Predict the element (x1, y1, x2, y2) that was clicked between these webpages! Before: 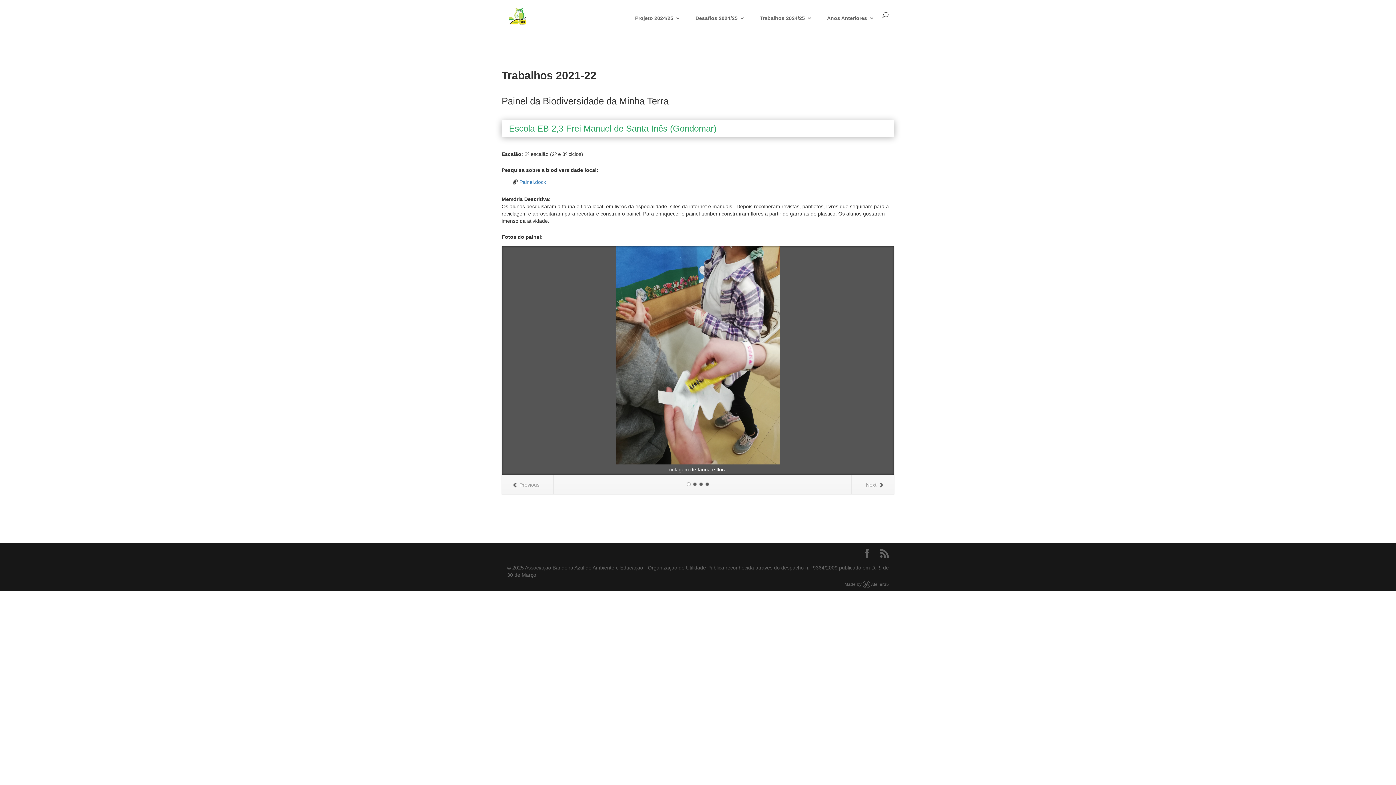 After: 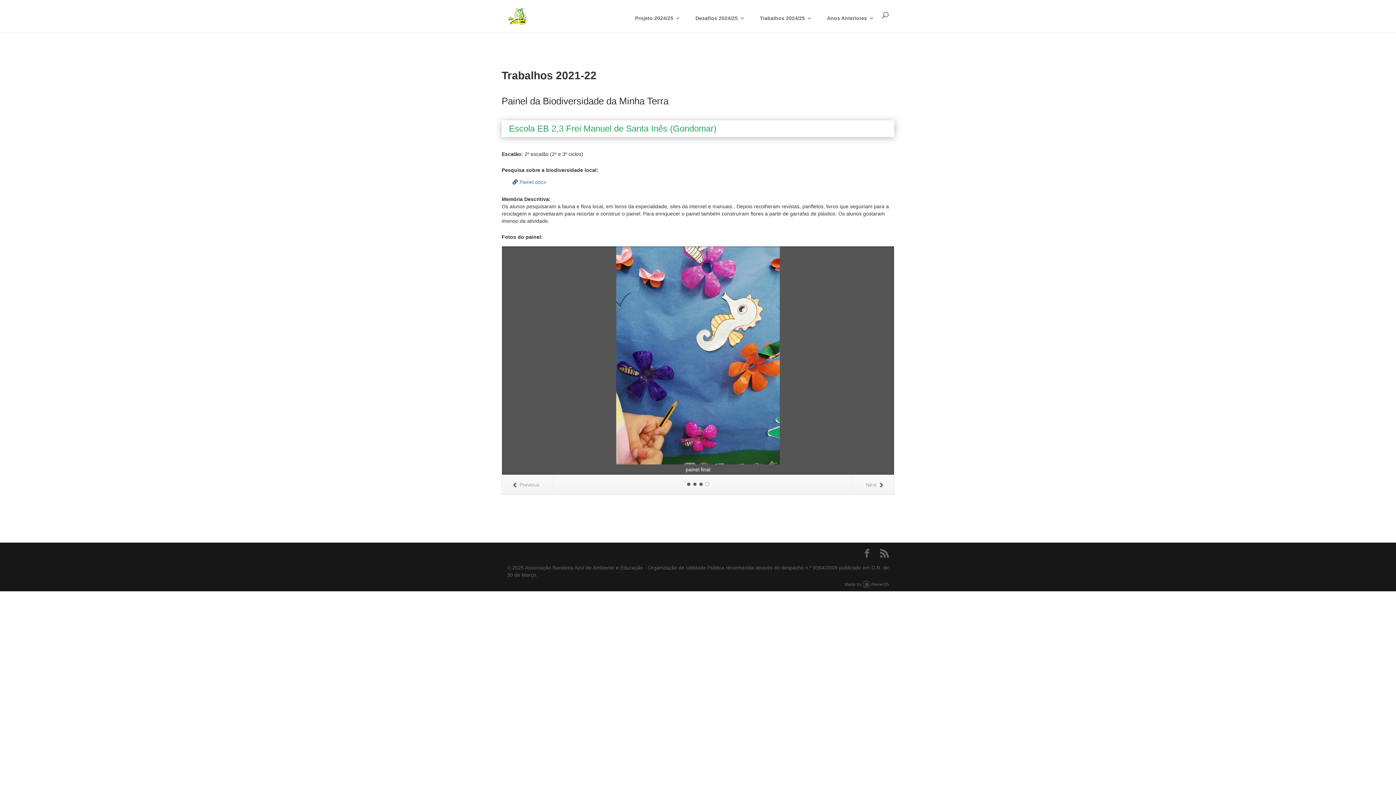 Action: bbox: (705, 482, 709, 486)